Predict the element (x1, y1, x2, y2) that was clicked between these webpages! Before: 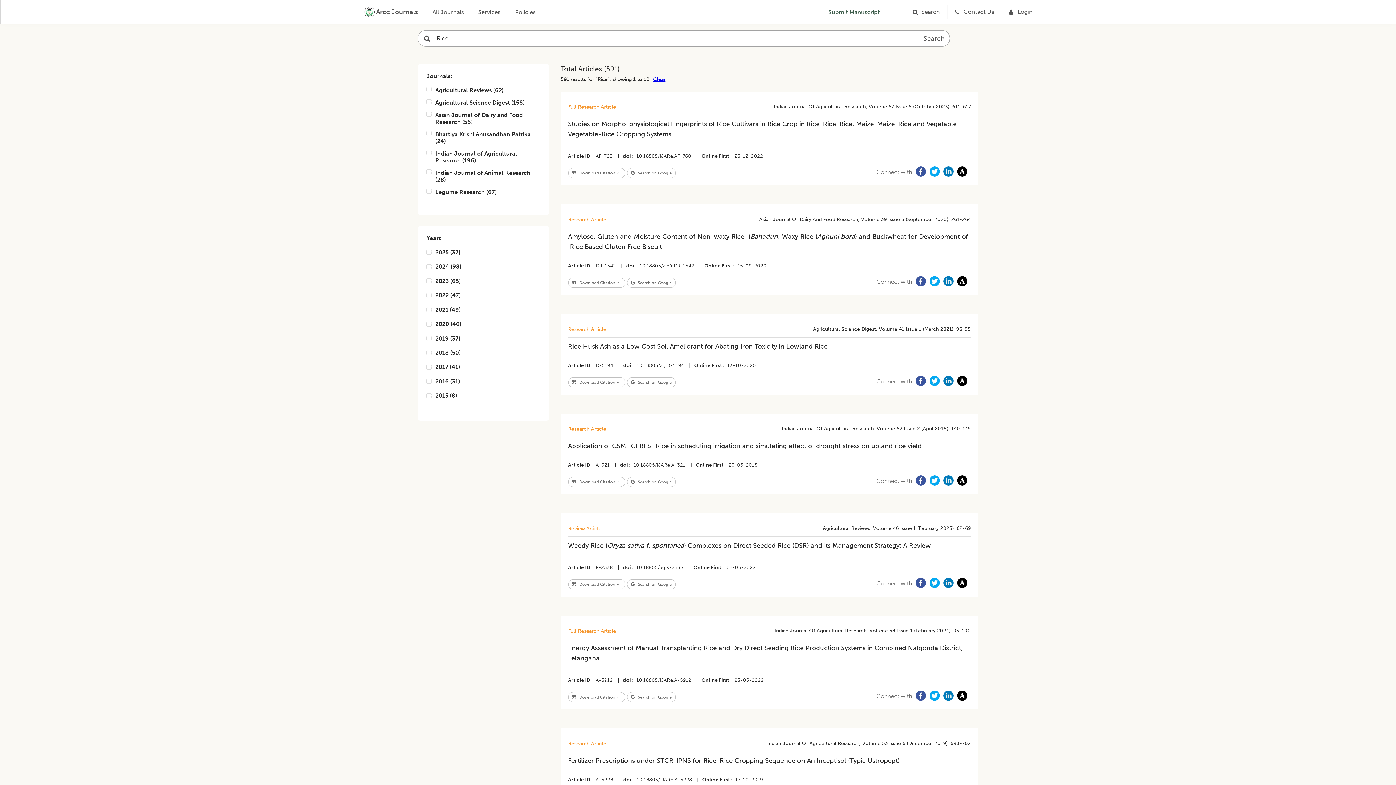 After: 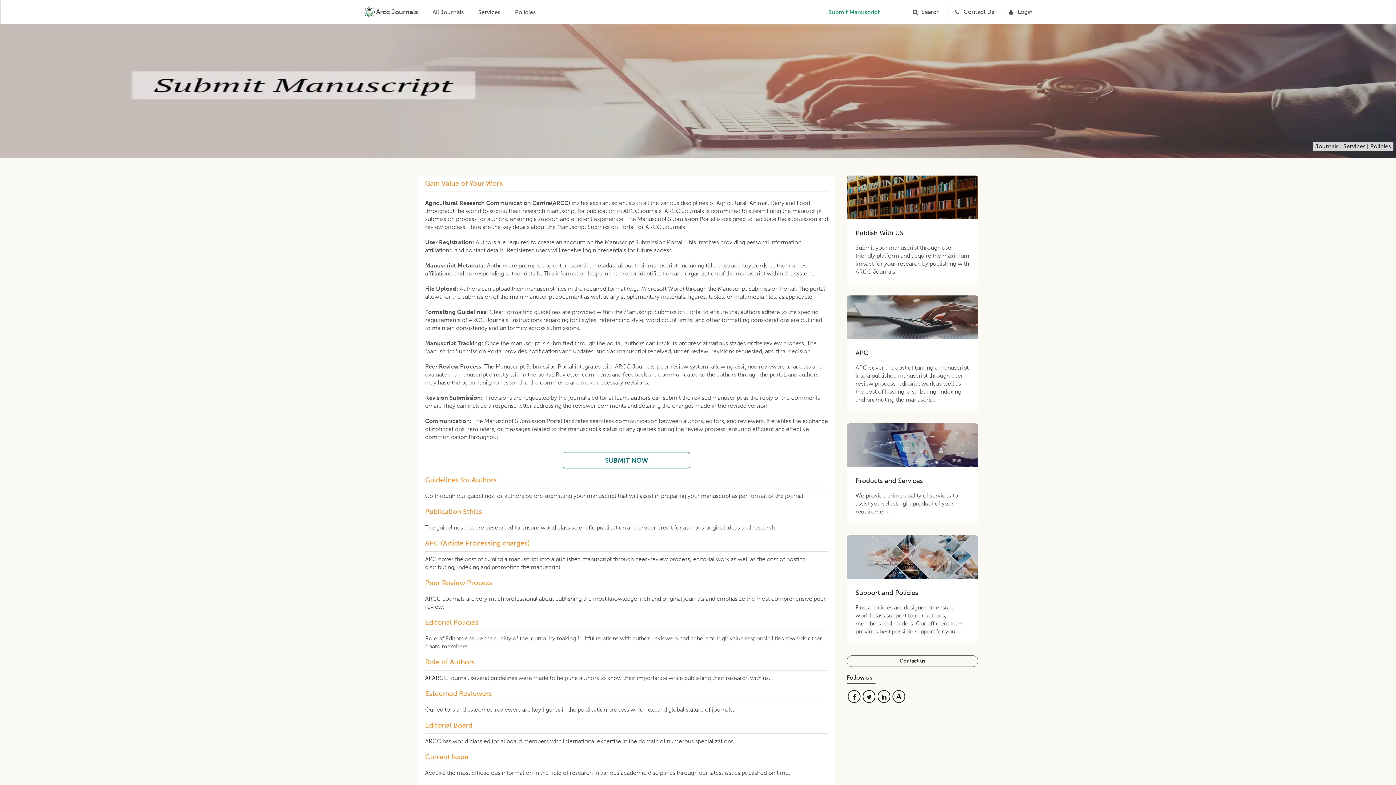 Action: bbox: (817, 6, 891, 18) label: Submit Manuscript